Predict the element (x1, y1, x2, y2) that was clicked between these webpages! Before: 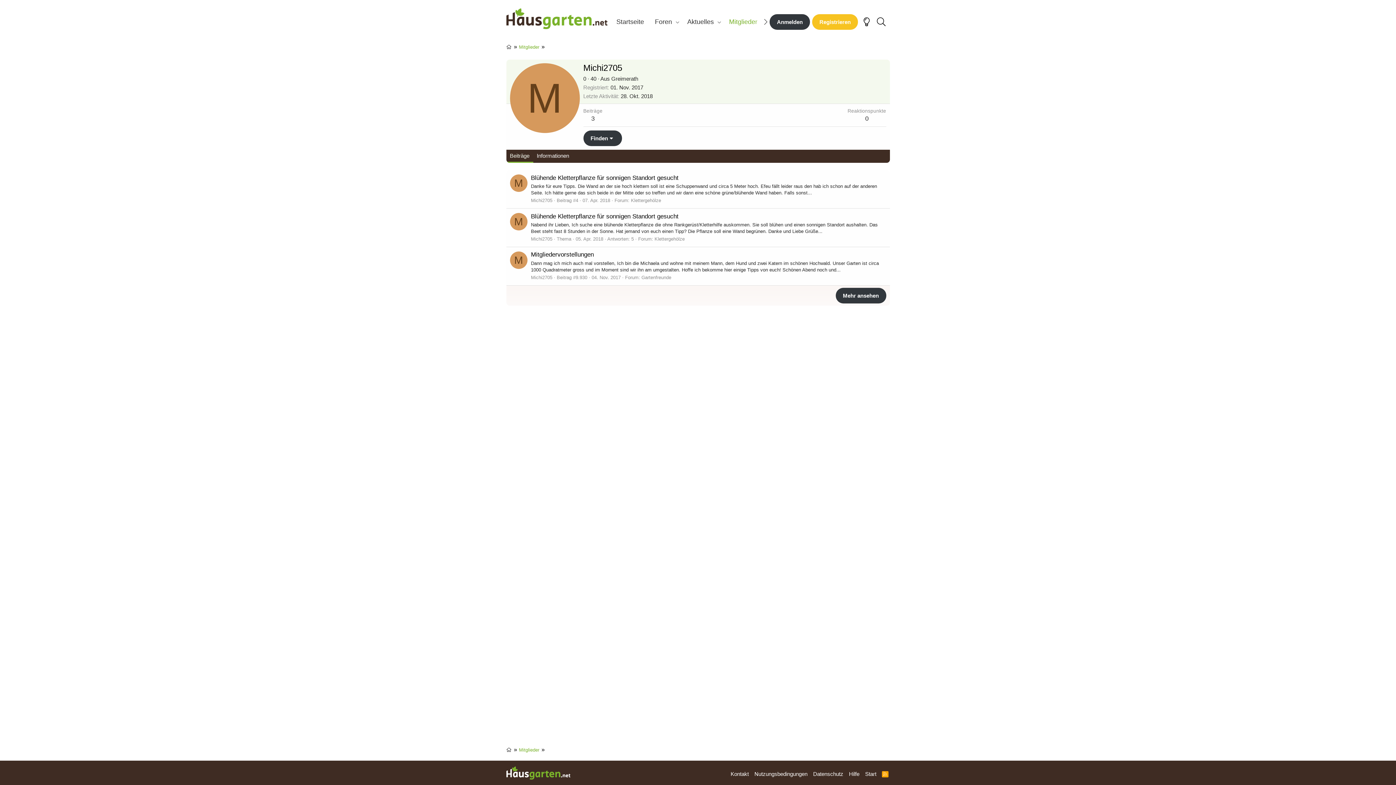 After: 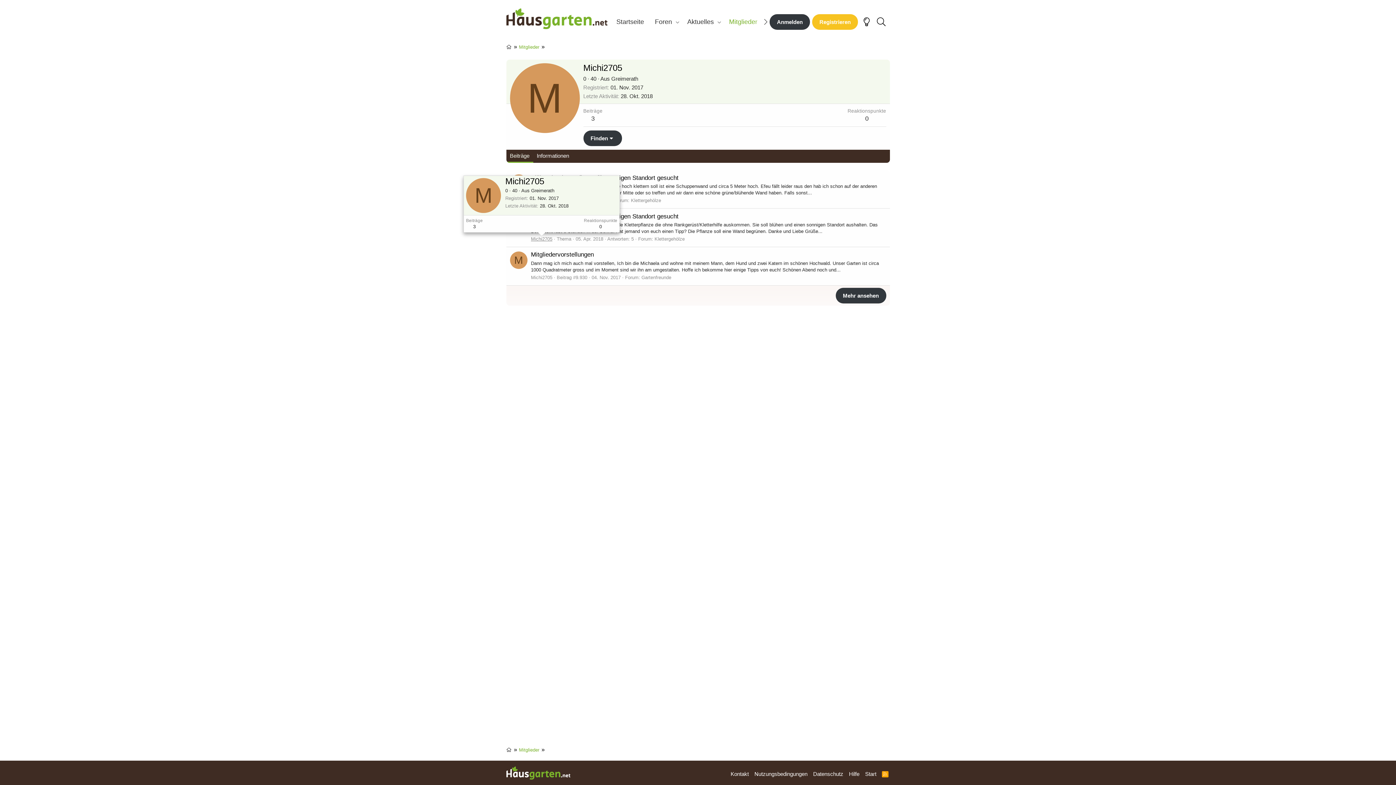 Action: bbox: (531, 236, 552, 241) label: Michi2705